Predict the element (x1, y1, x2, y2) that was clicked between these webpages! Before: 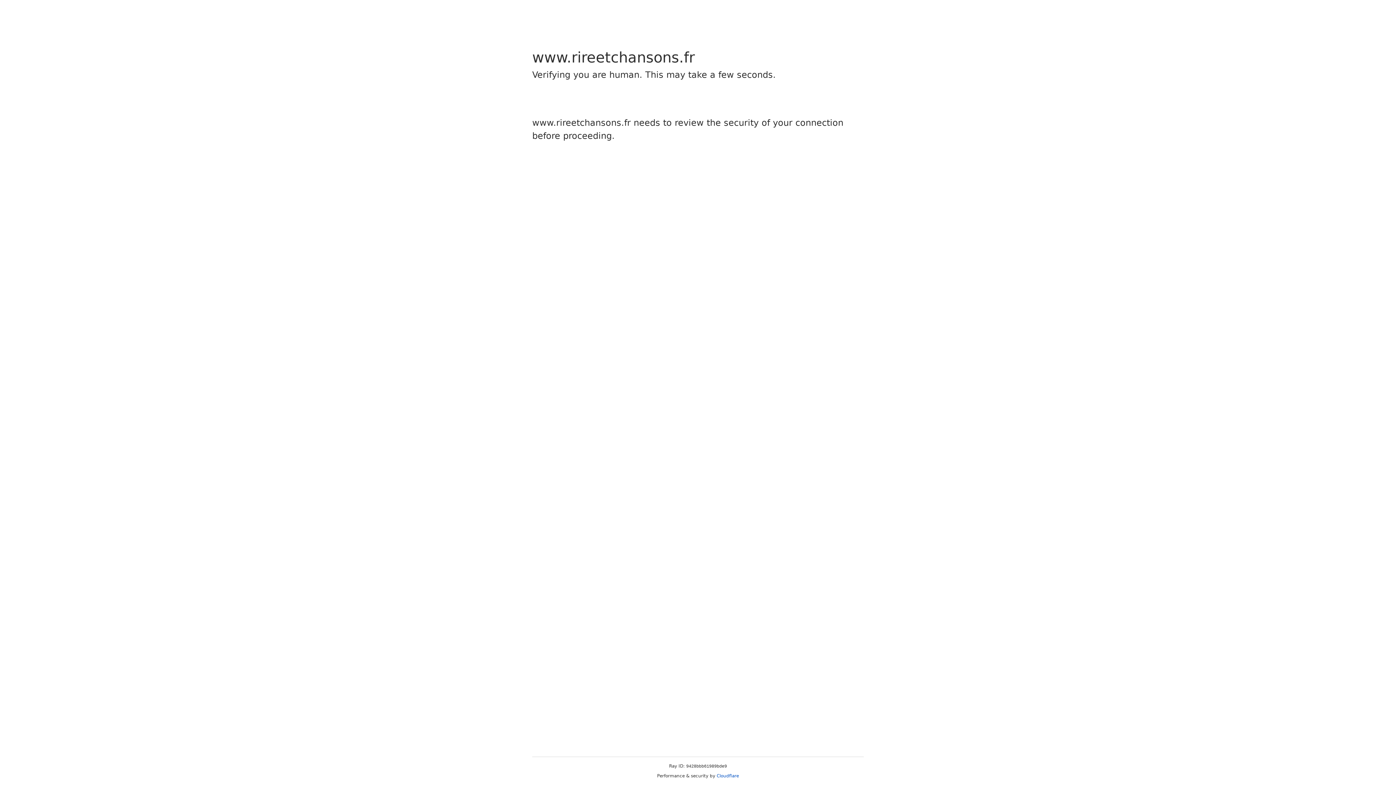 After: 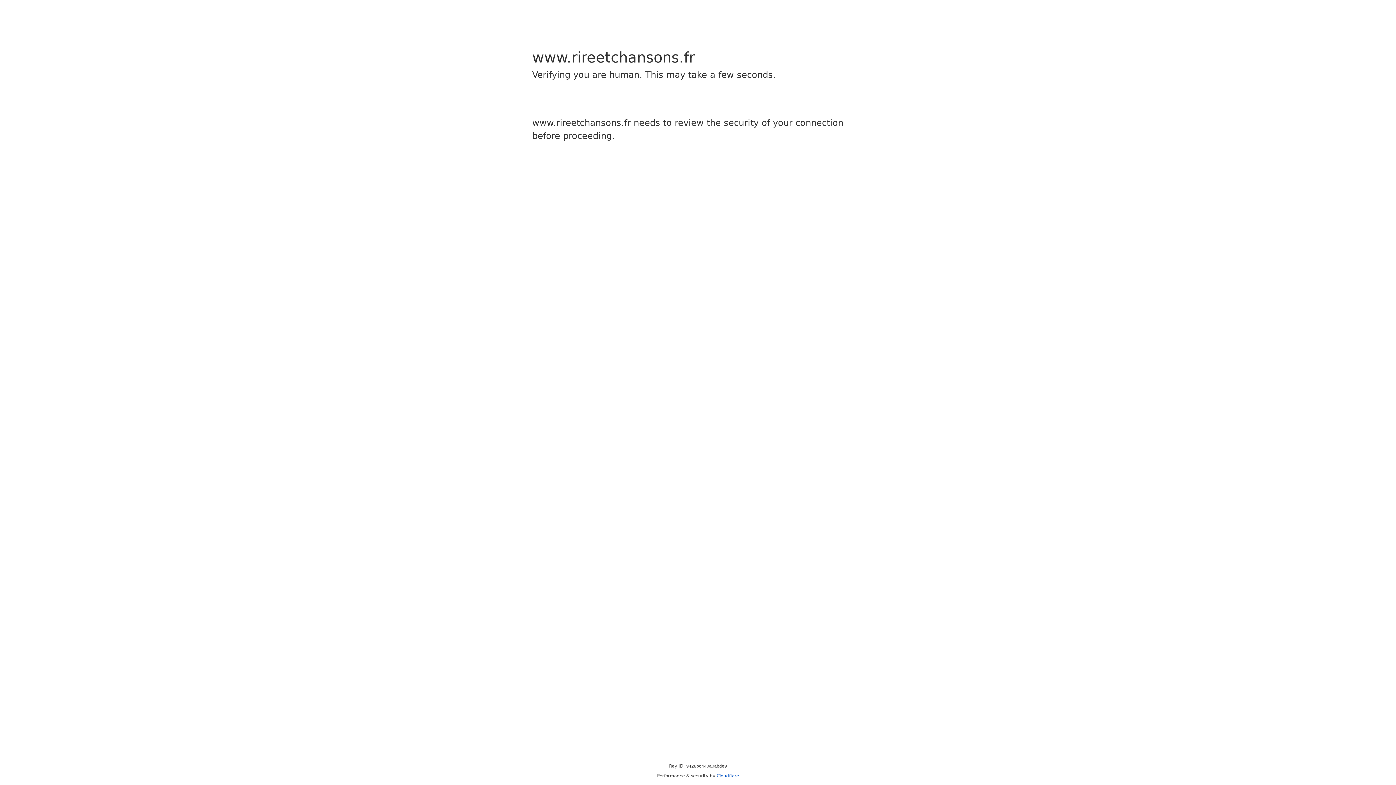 Action: bbox: (716, 773, 739, 778) label: Cloudflare